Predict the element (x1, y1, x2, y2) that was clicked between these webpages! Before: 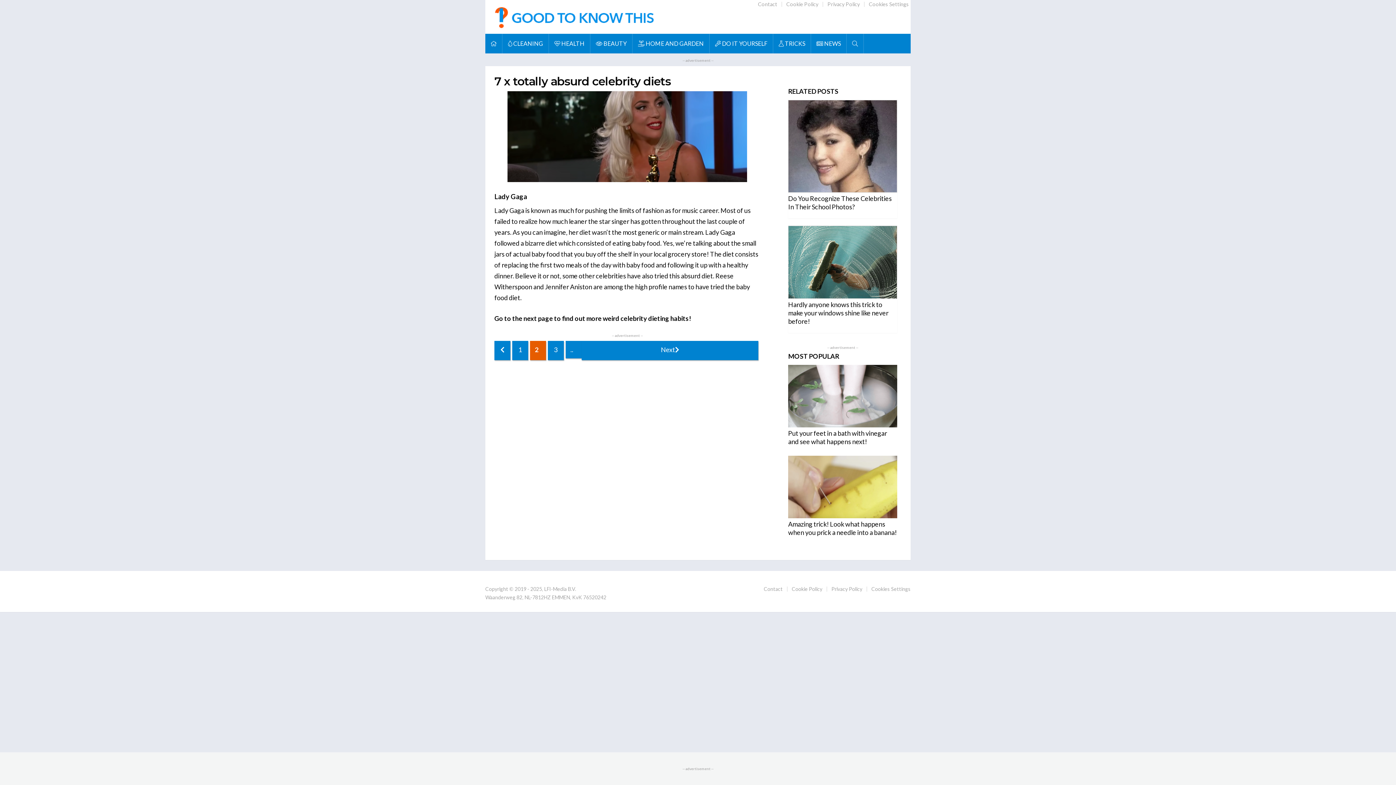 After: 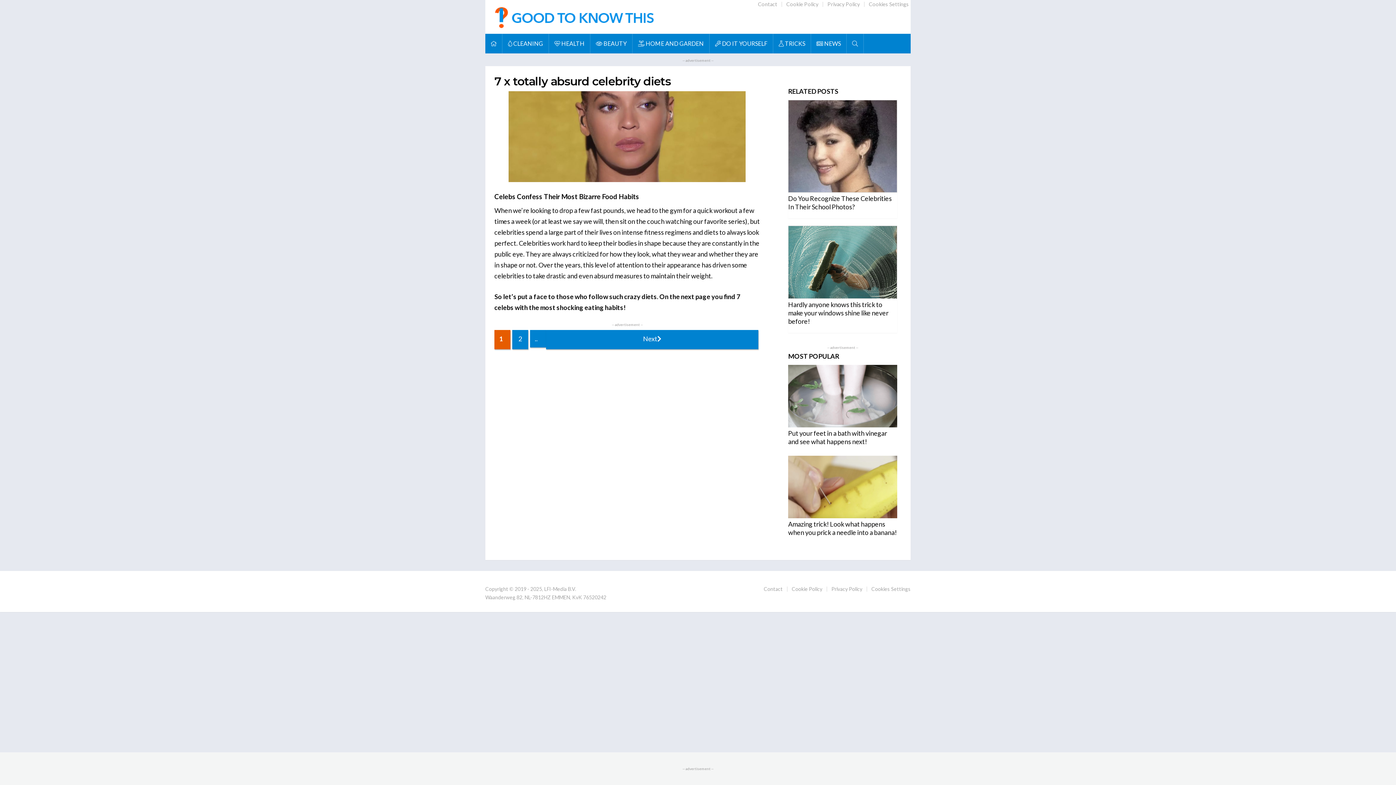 Action: bbox: (494, 341, 510, 360)